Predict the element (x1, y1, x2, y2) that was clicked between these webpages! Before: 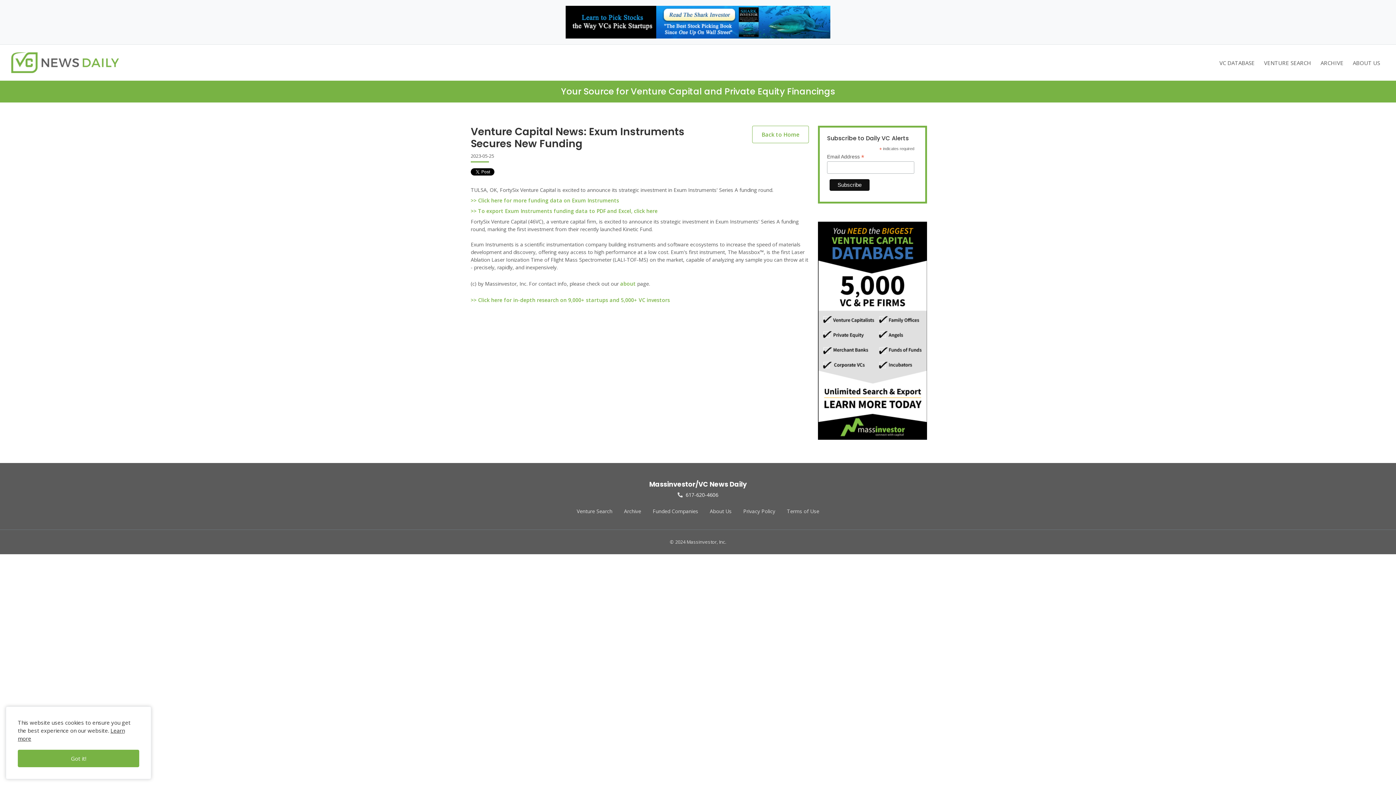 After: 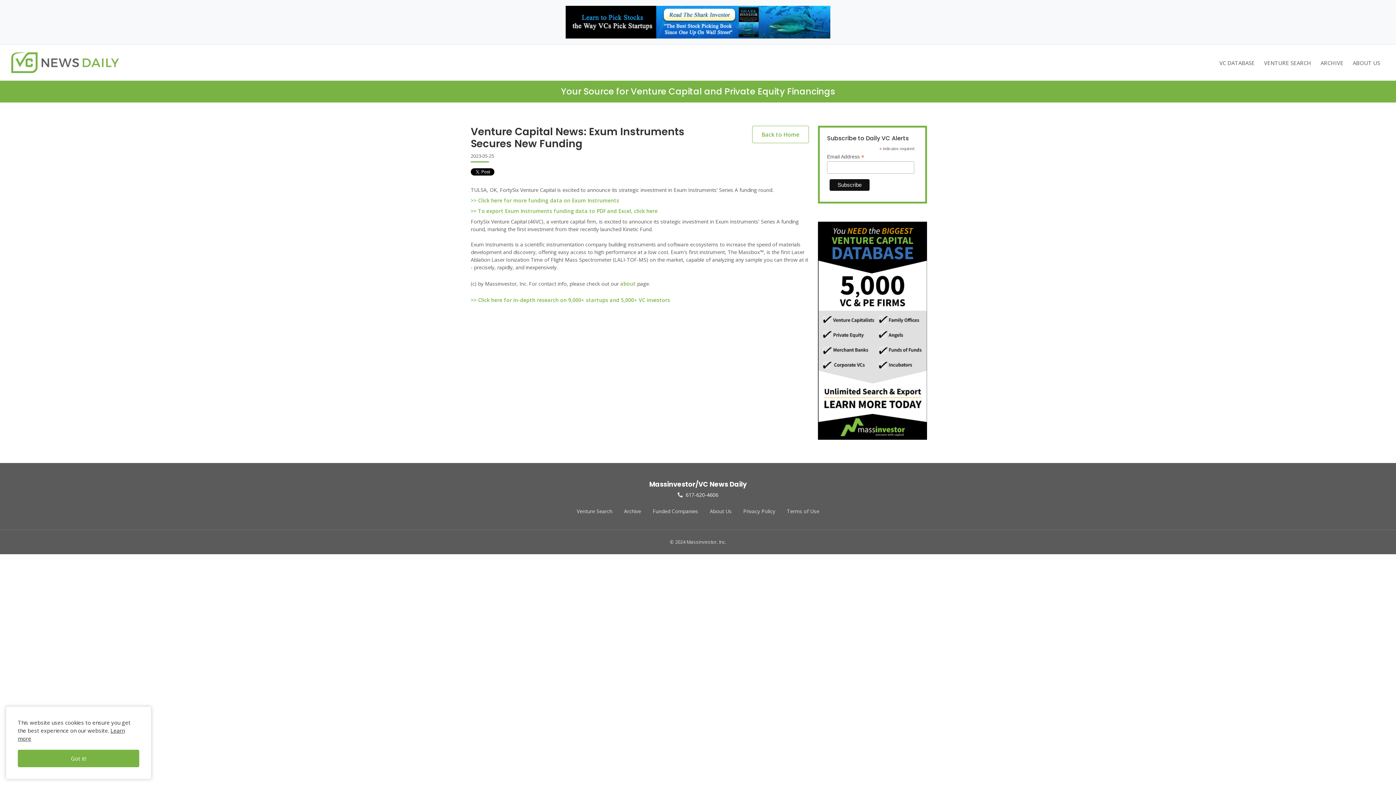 Action: bbox: (818, 221, 927, 440)